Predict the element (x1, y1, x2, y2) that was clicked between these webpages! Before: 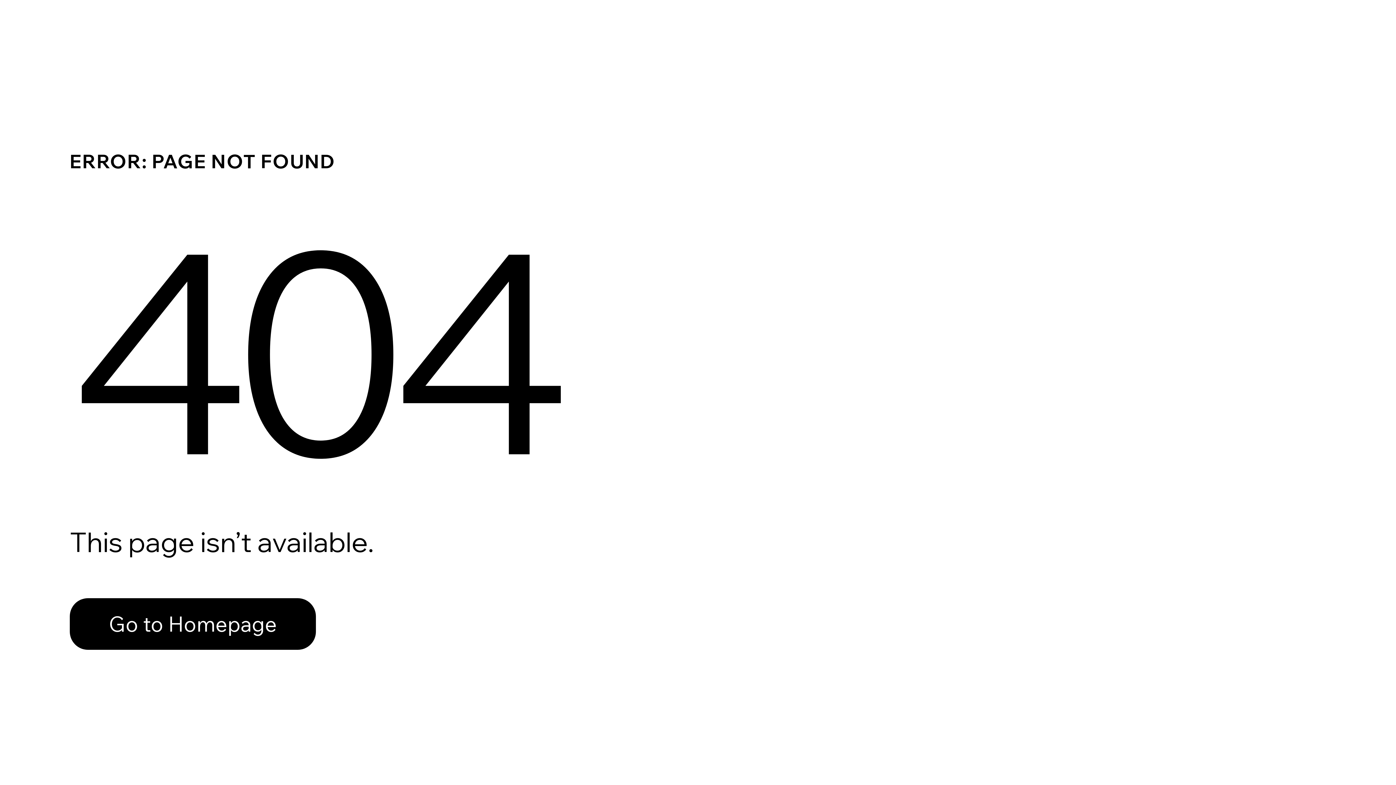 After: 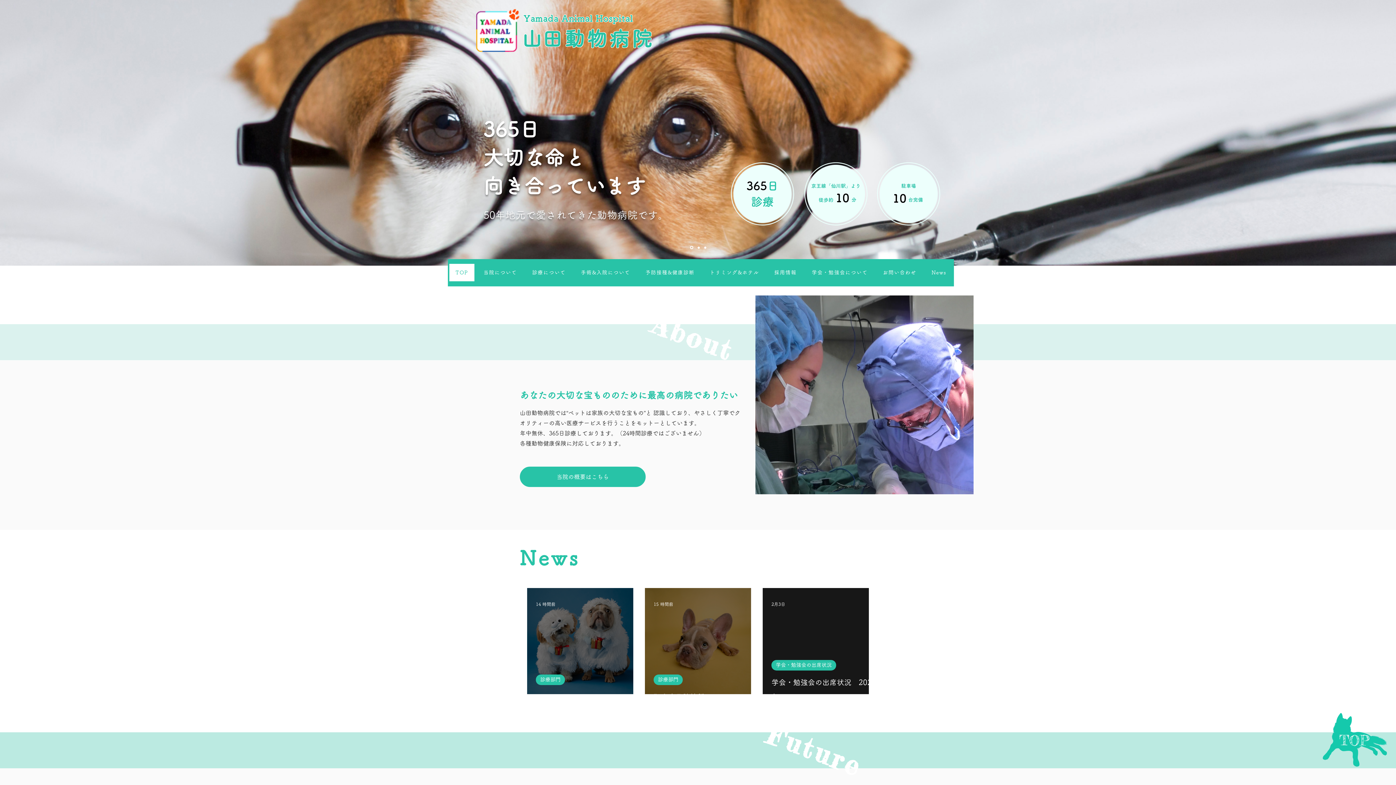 Action: bbox: (69, 598, 316, 650) label: Go to Homepage